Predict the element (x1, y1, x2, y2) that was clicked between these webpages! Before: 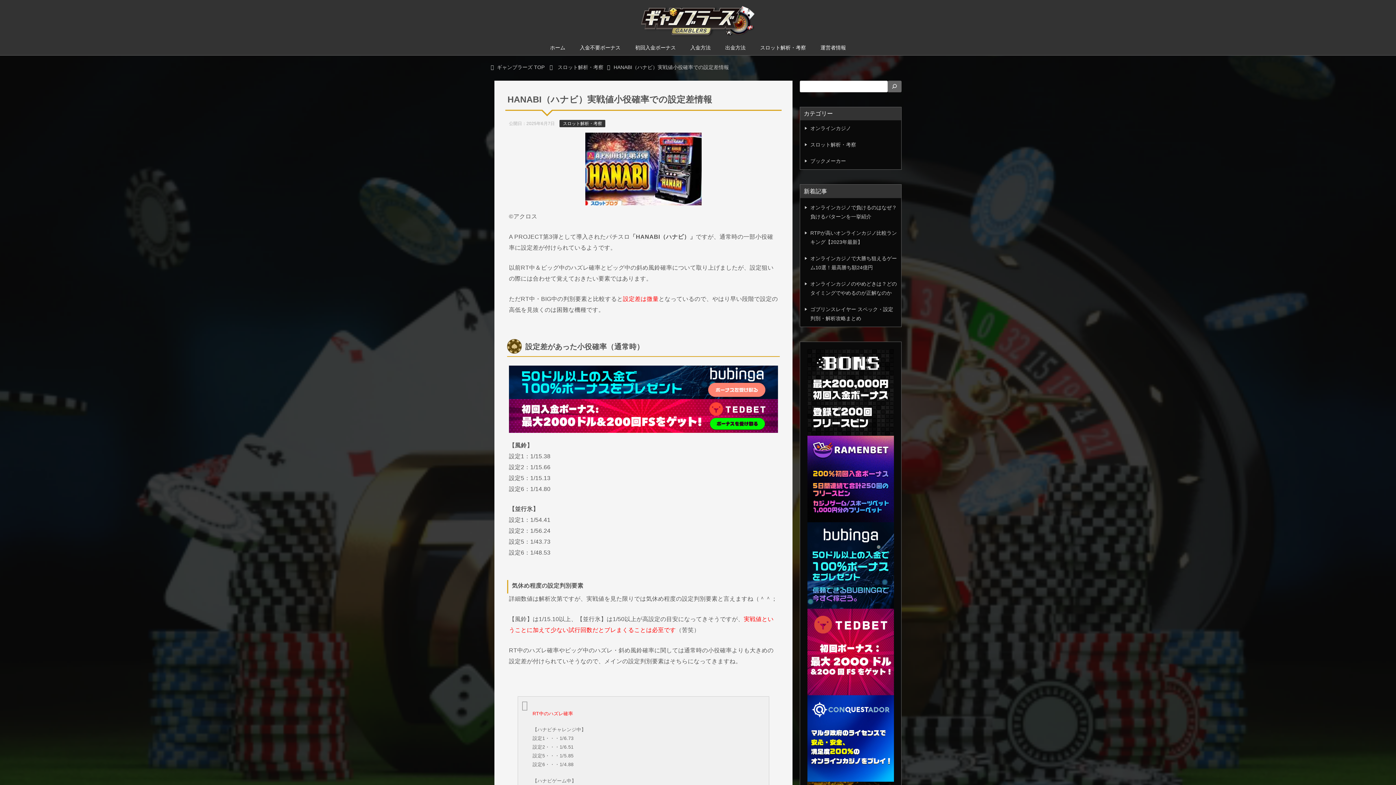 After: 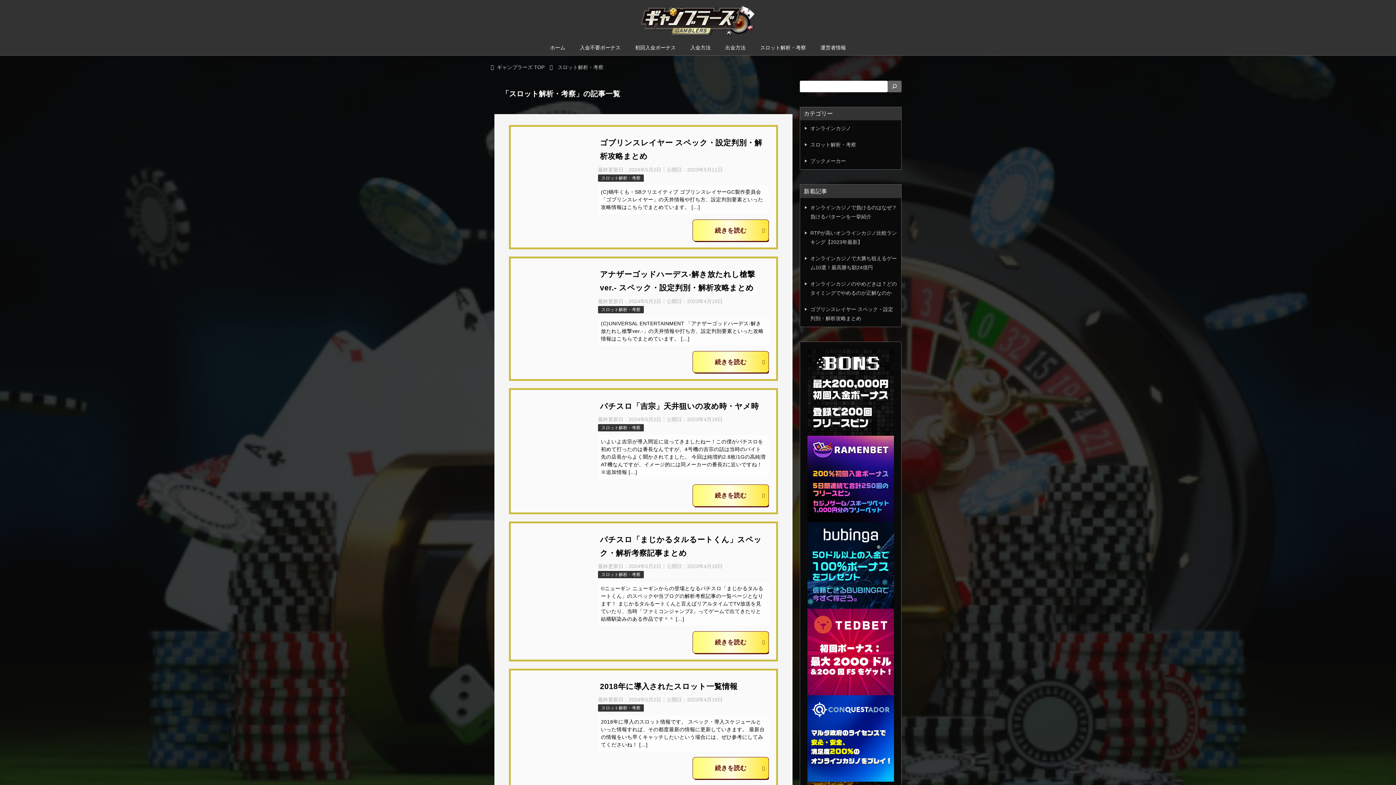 Action: label: スロット解析・考察 bbox: (800, 136, 901, 152)